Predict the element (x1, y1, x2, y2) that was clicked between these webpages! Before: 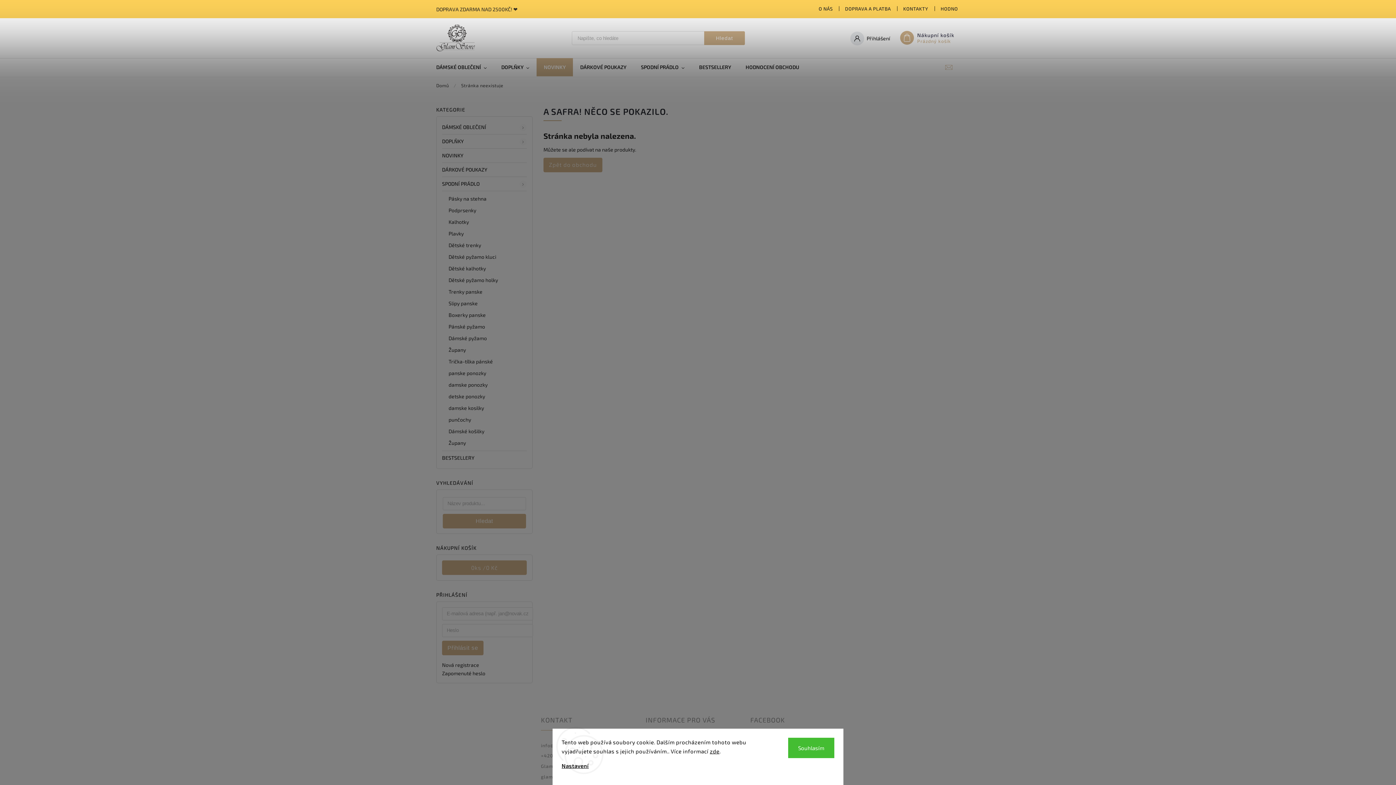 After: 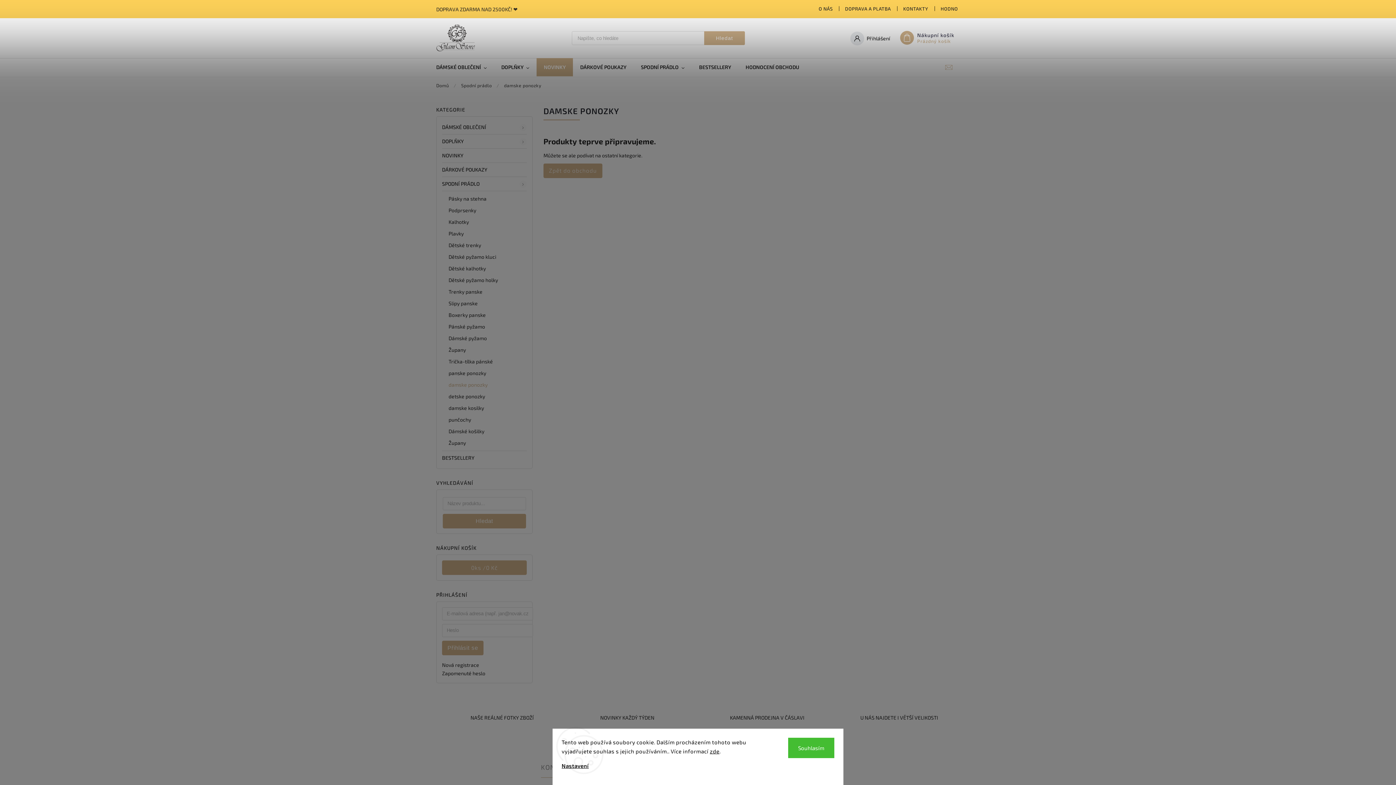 Action: label: damske ponozky bbox: (442, 379, 526, 390)